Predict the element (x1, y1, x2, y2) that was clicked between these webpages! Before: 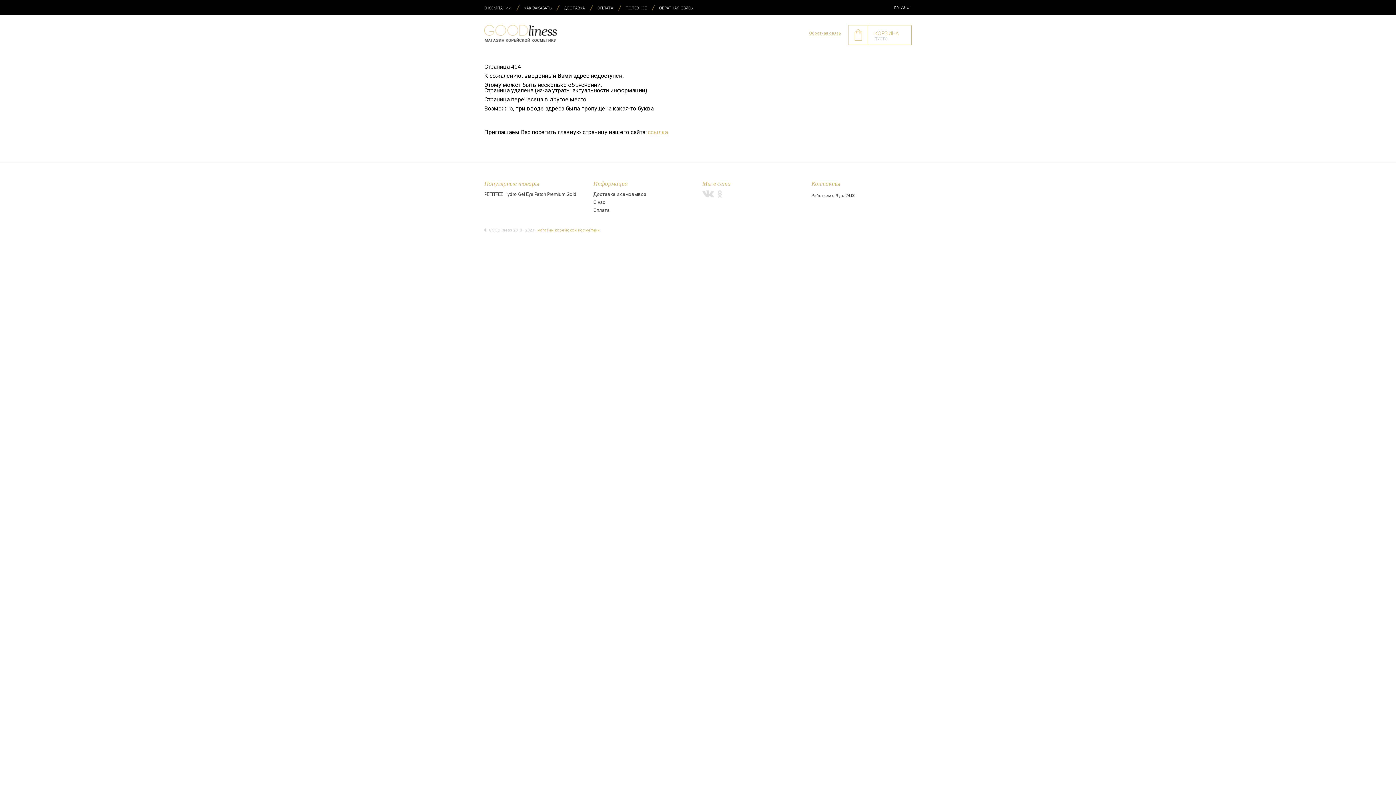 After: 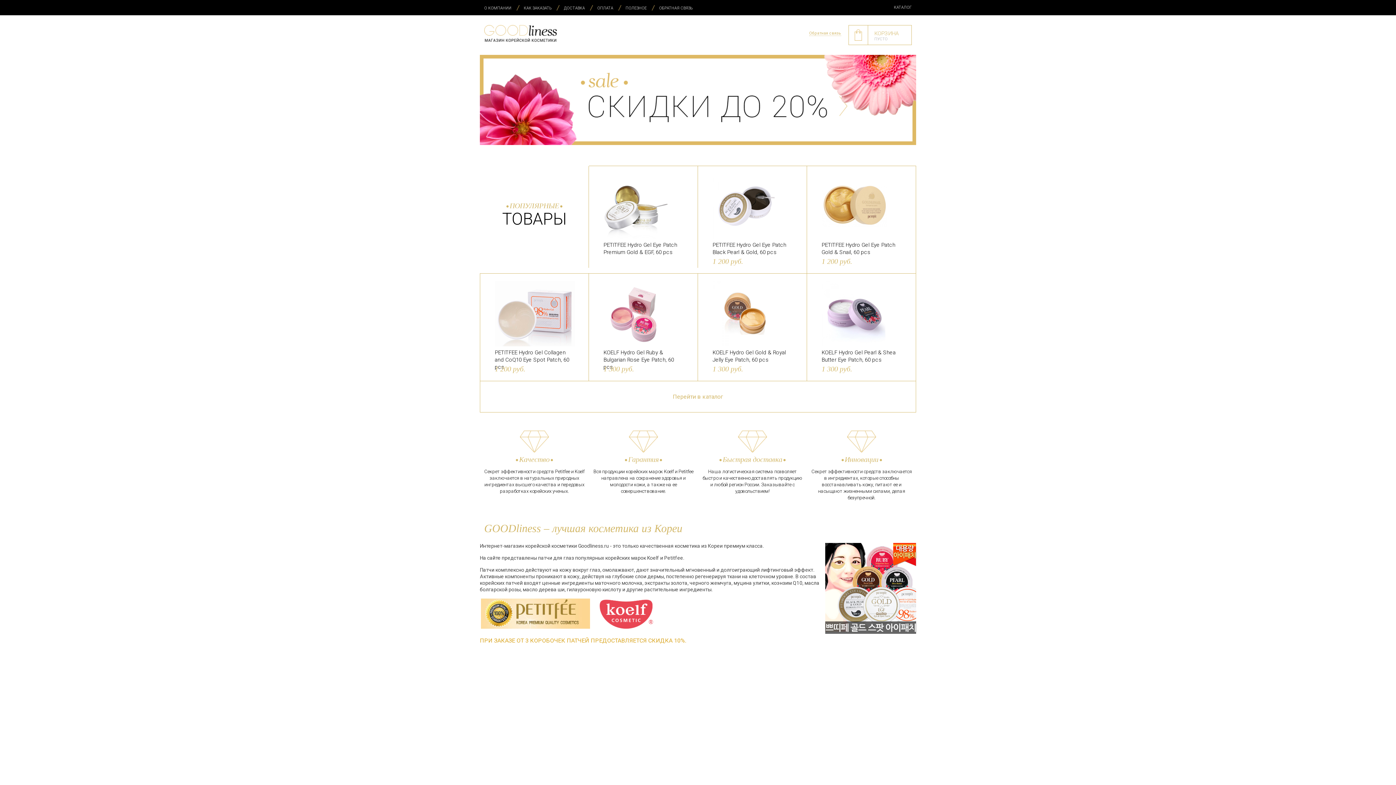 Action: bbox: (702, 190, 714, 198)